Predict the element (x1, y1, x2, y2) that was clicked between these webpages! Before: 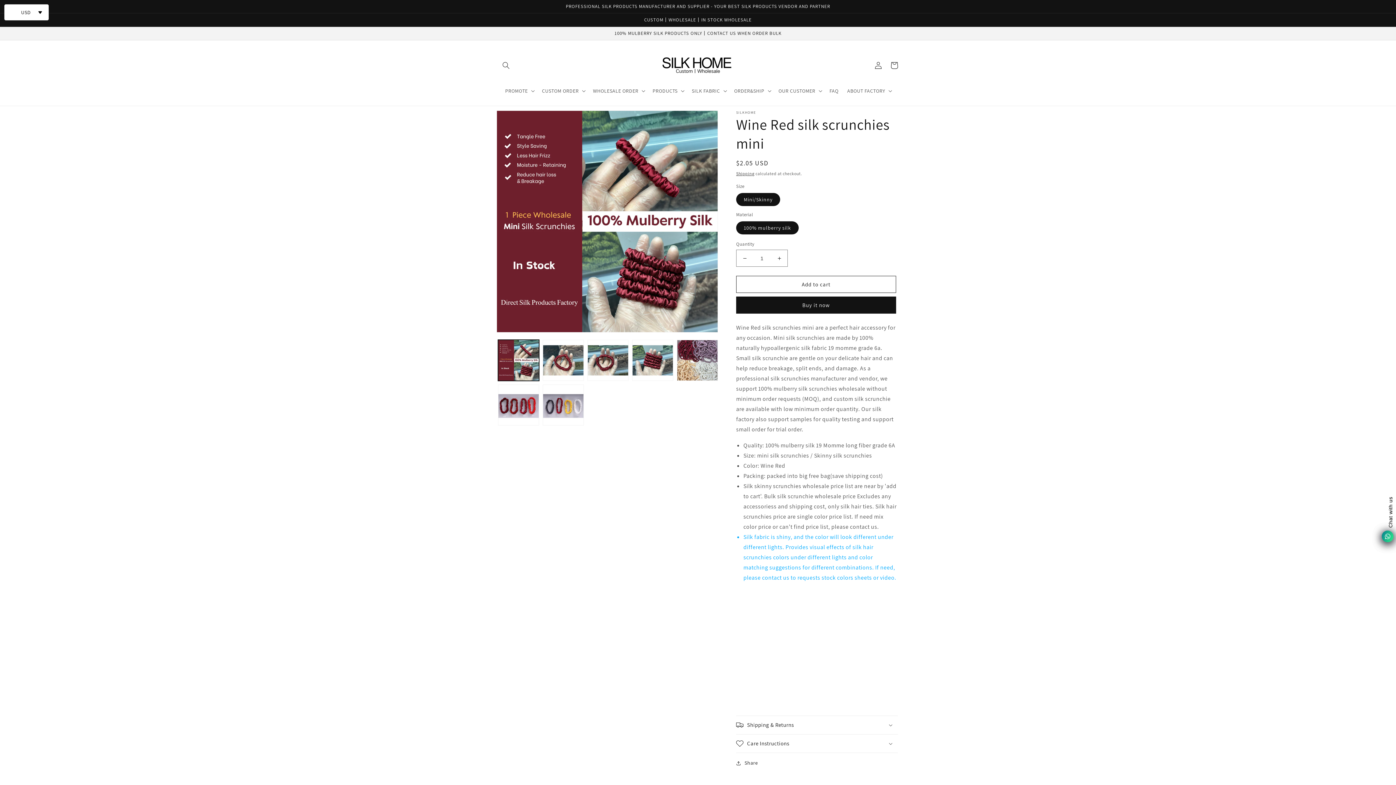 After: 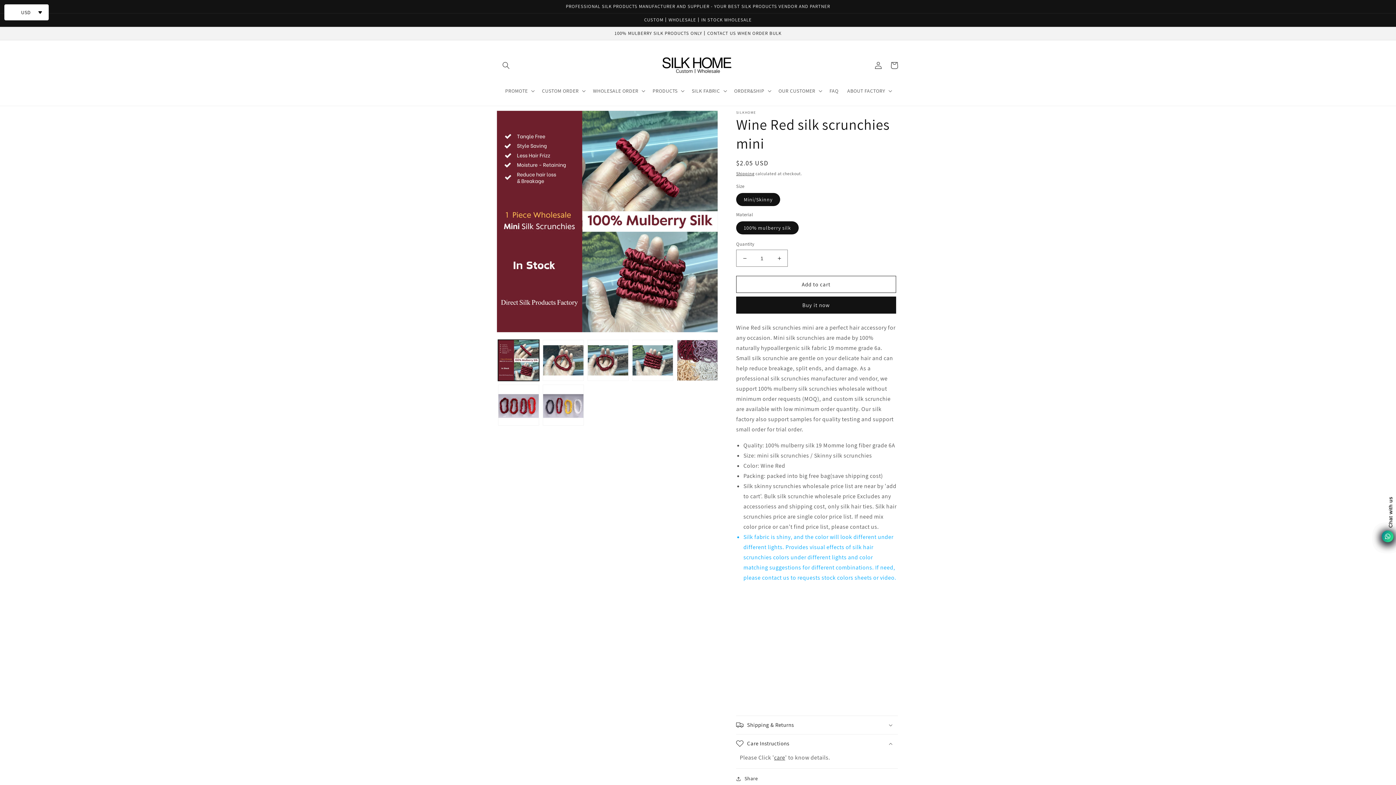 Action: label: Care Instructions bbox: (736, 735, 898, 753)